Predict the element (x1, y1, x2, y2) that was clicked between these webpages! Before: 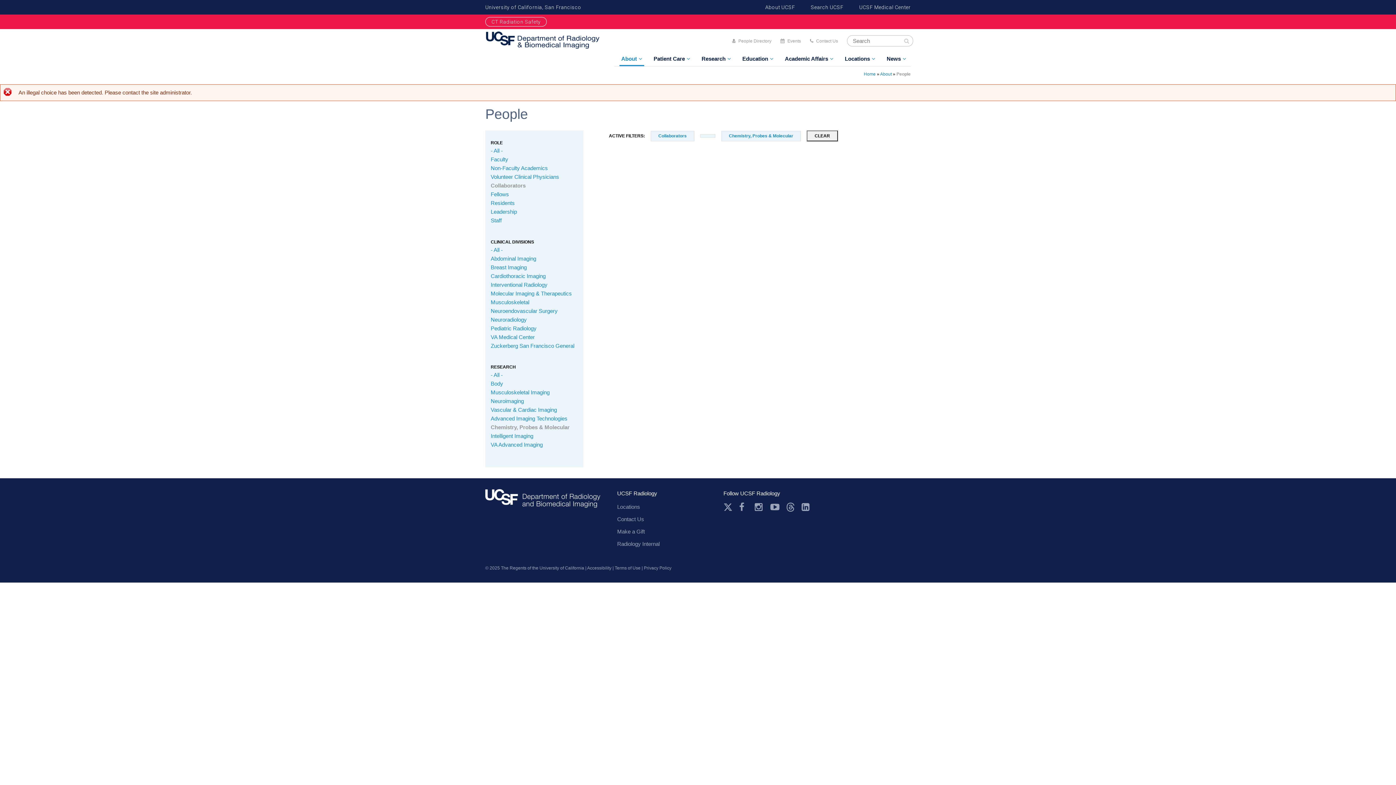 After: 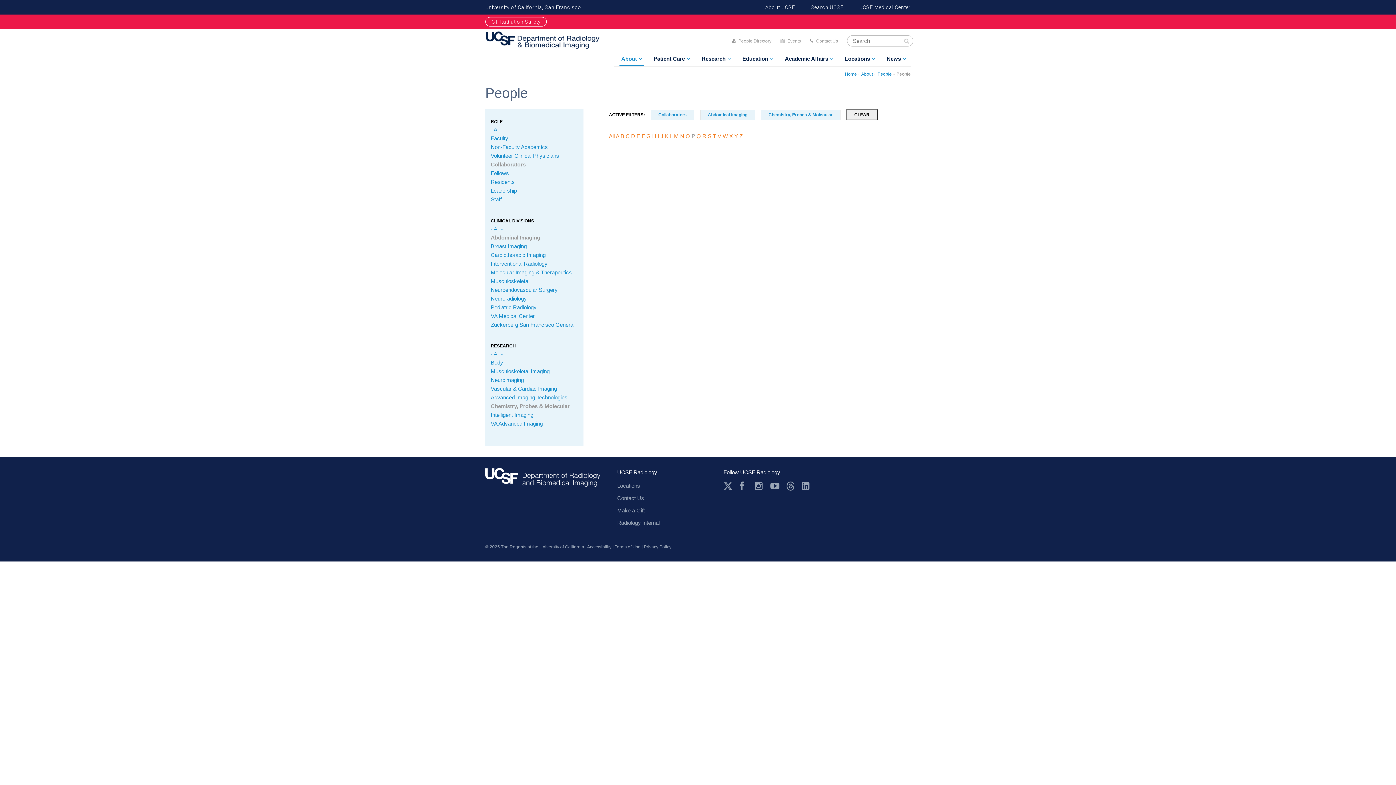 Action: label: Abdominal Imaging bbox: (490, 255, 536, 261)